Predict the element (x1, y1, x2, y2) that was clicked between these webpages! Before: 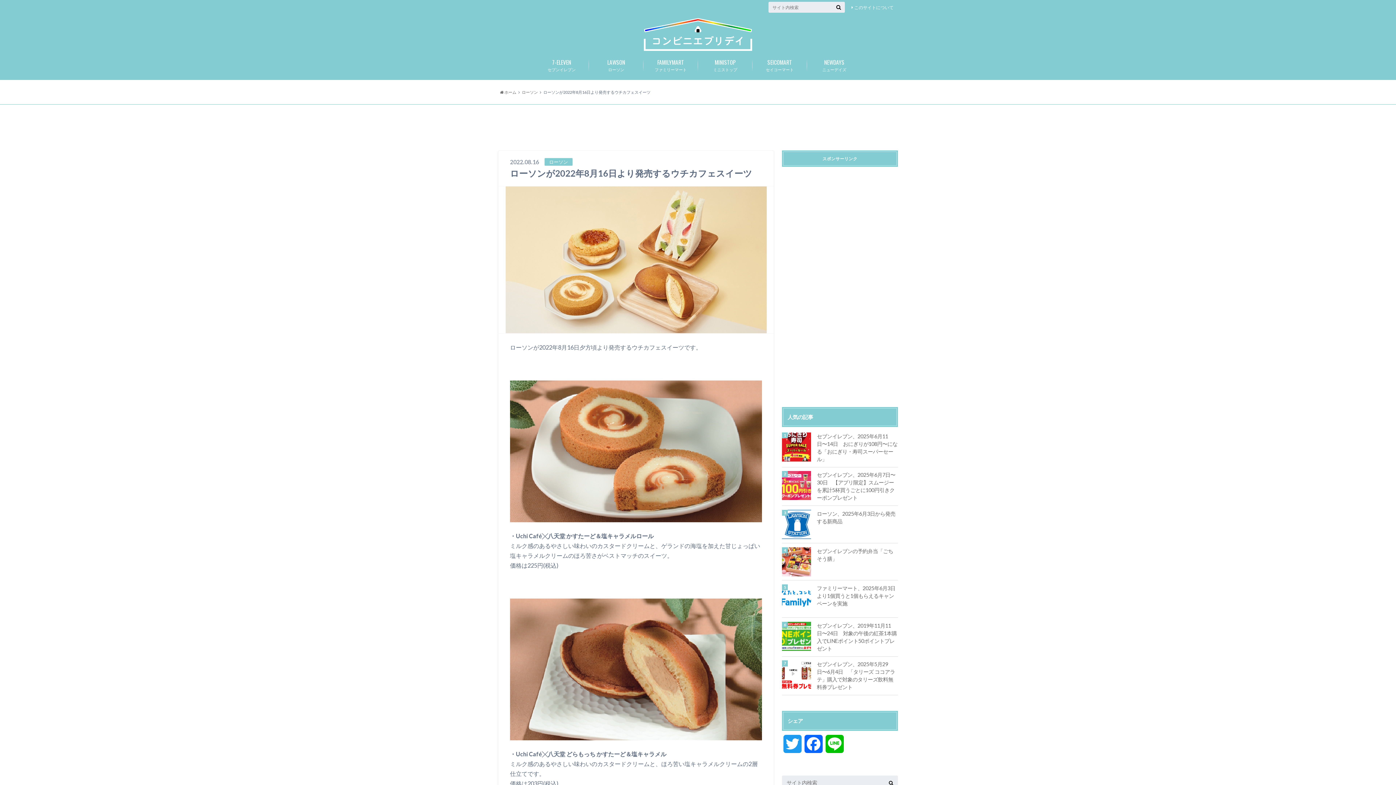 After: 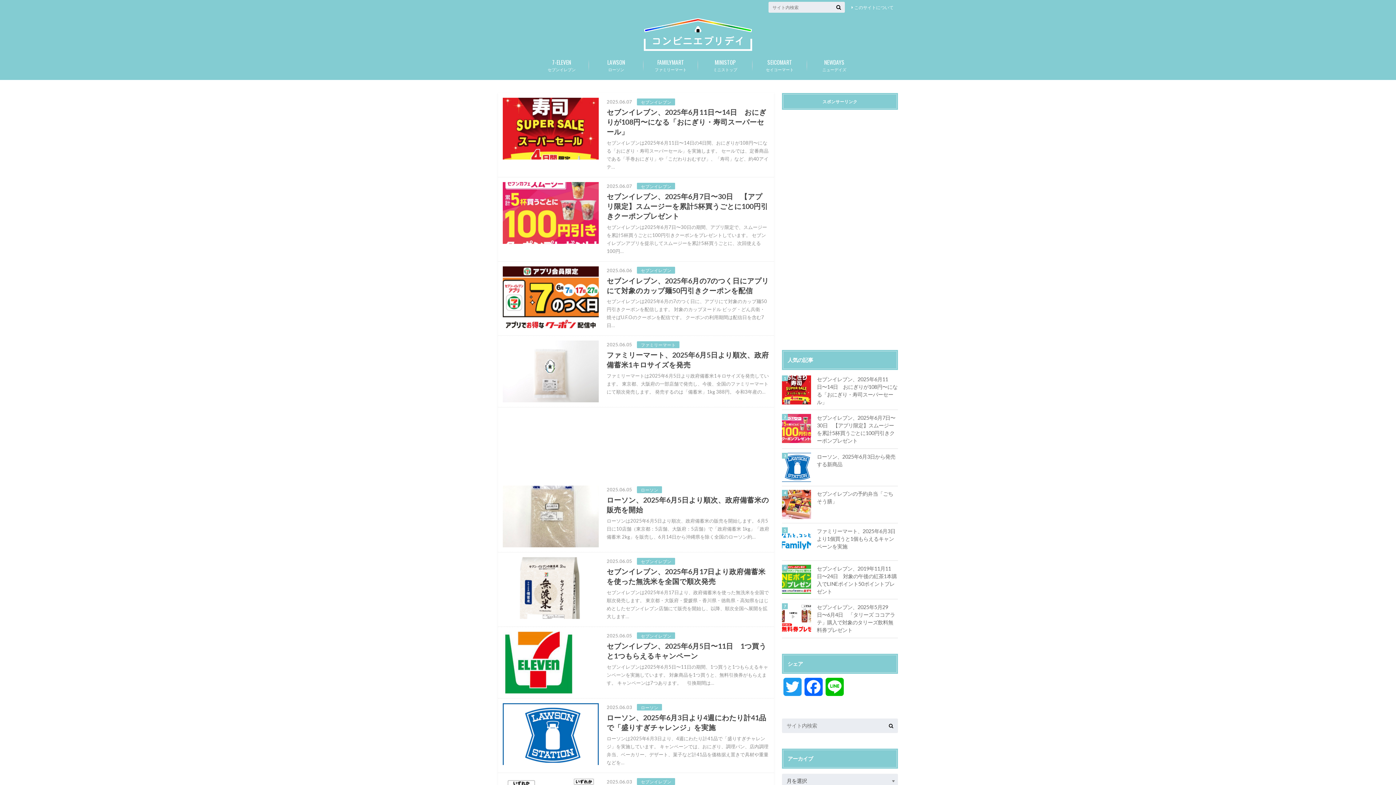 Action: bbox: (643, 18, 752, 50)